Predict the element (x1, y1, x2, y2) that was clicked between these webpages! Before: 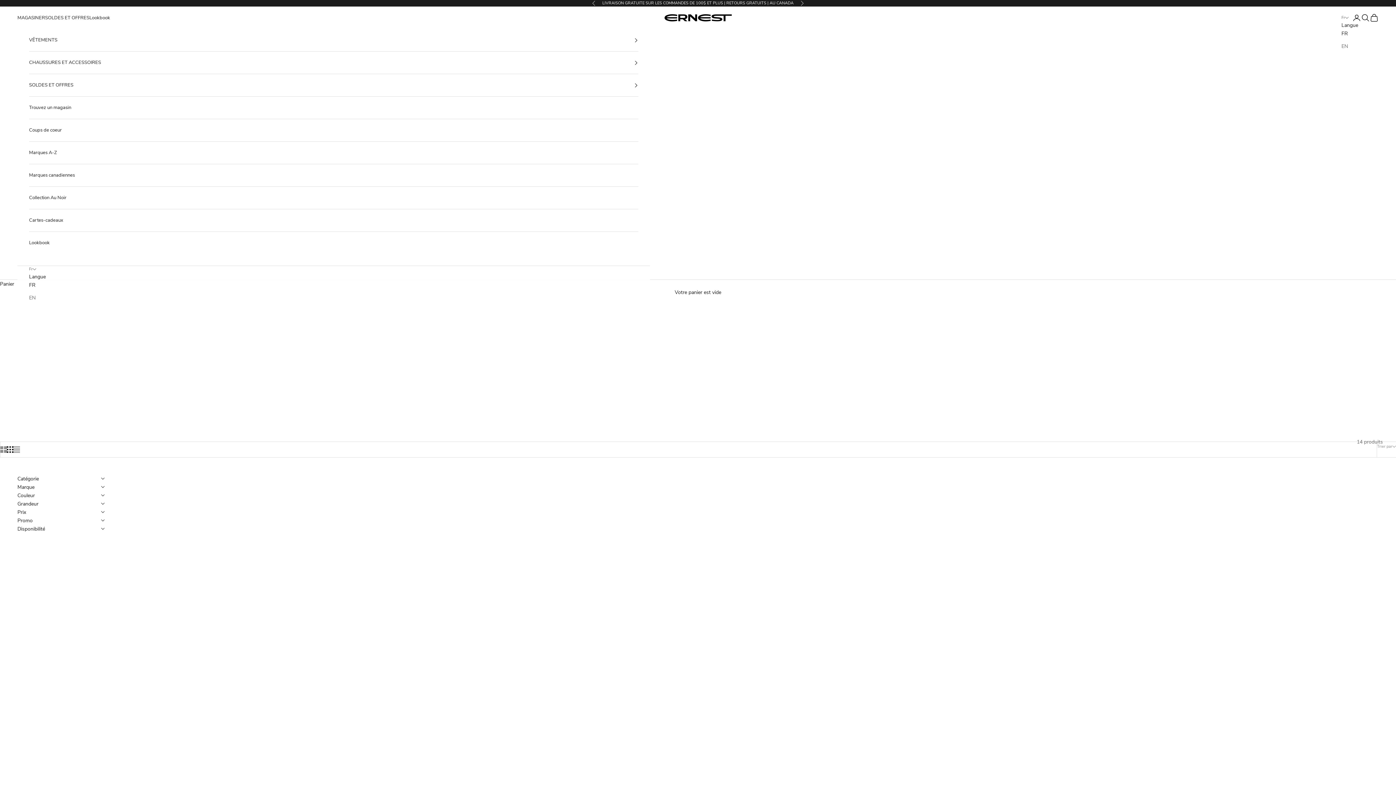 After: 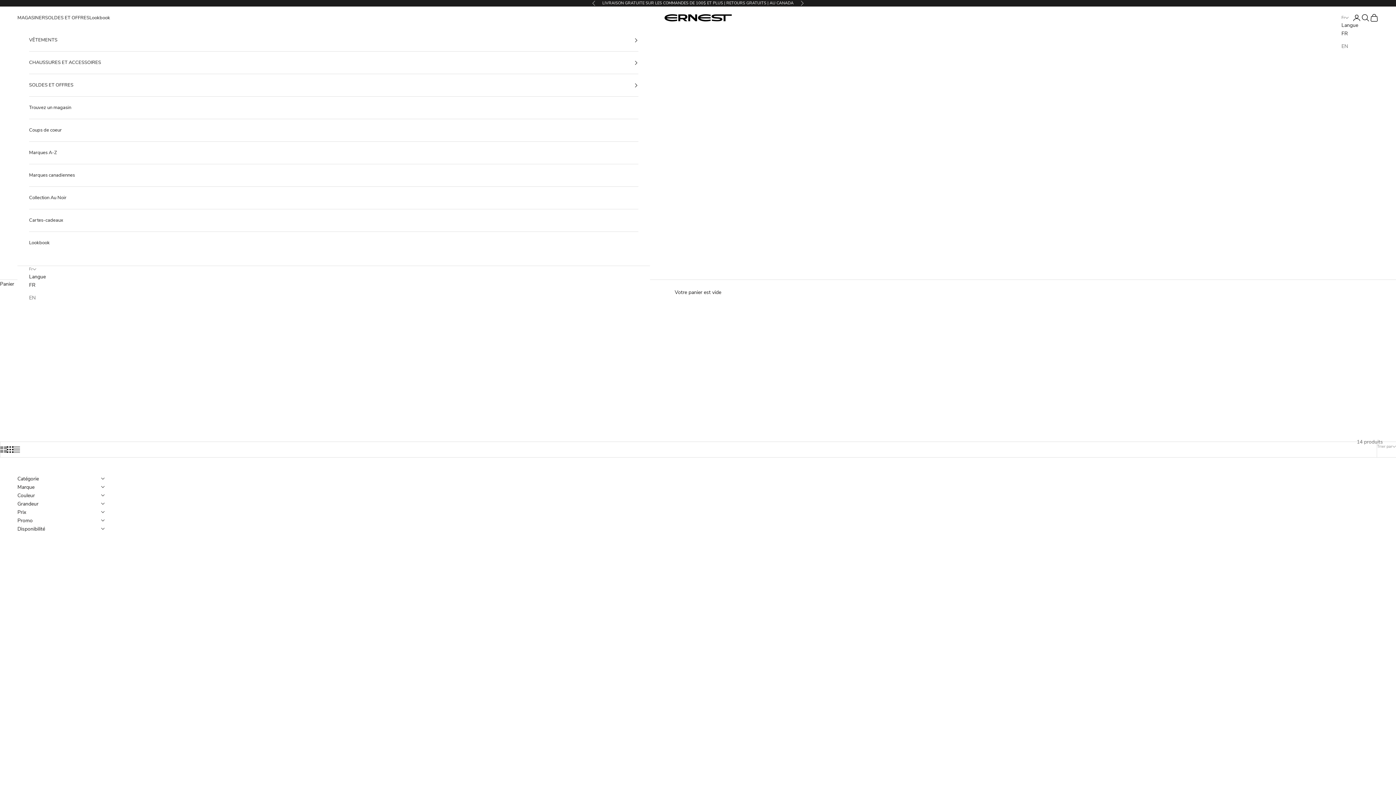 Action: bbox: (1341, 29, 1358, 37) label: FR